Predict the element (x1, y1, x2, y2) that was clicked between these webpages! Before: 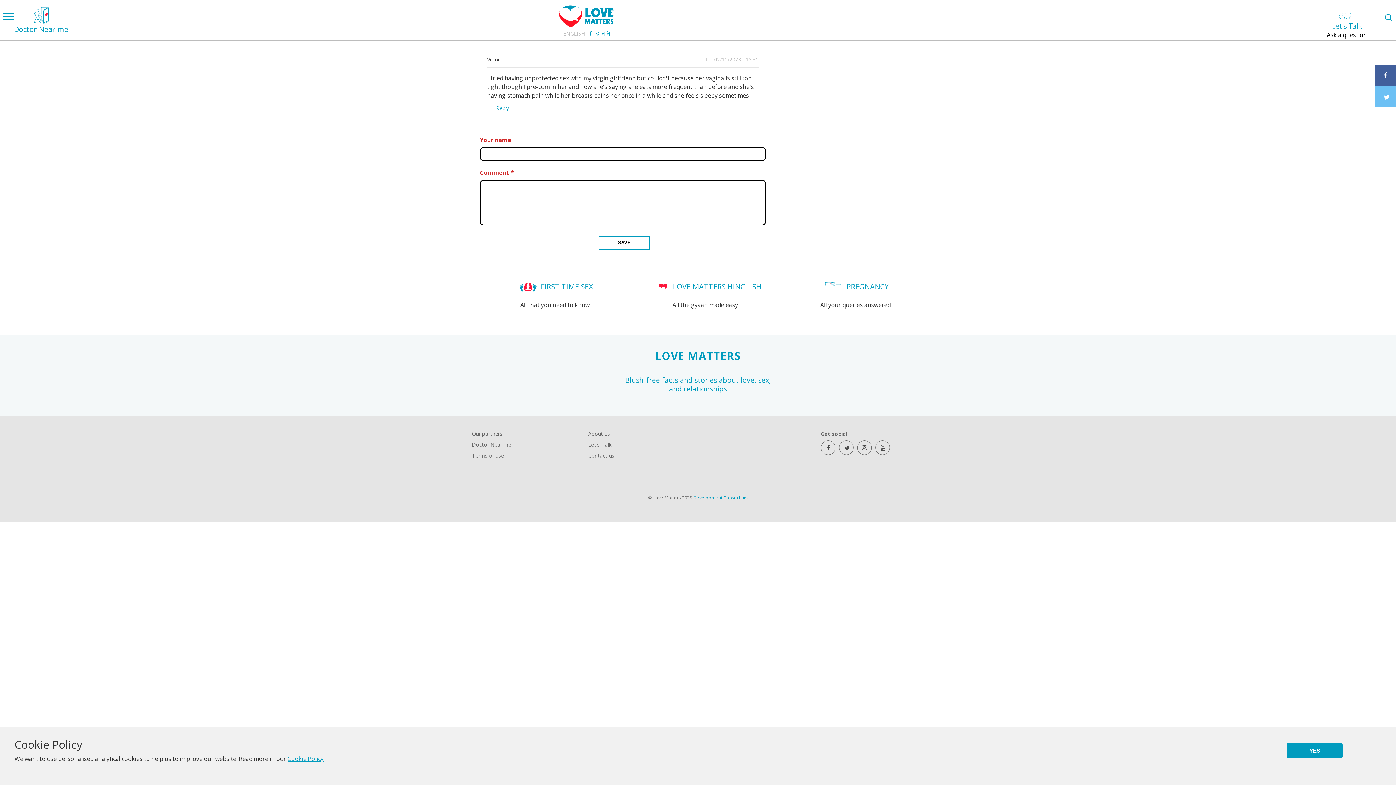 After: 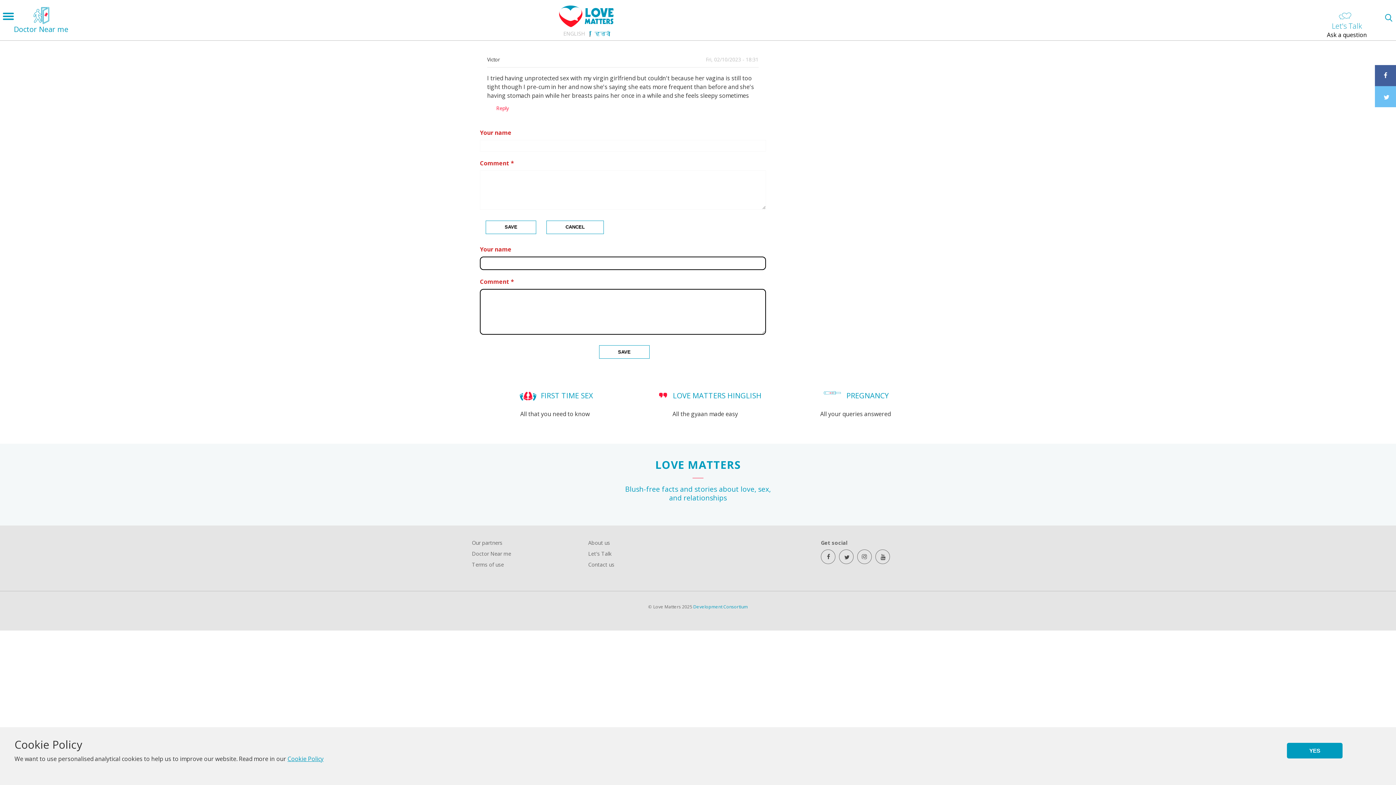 Action: label: Reply bbox: (496, 104, 509, 111)